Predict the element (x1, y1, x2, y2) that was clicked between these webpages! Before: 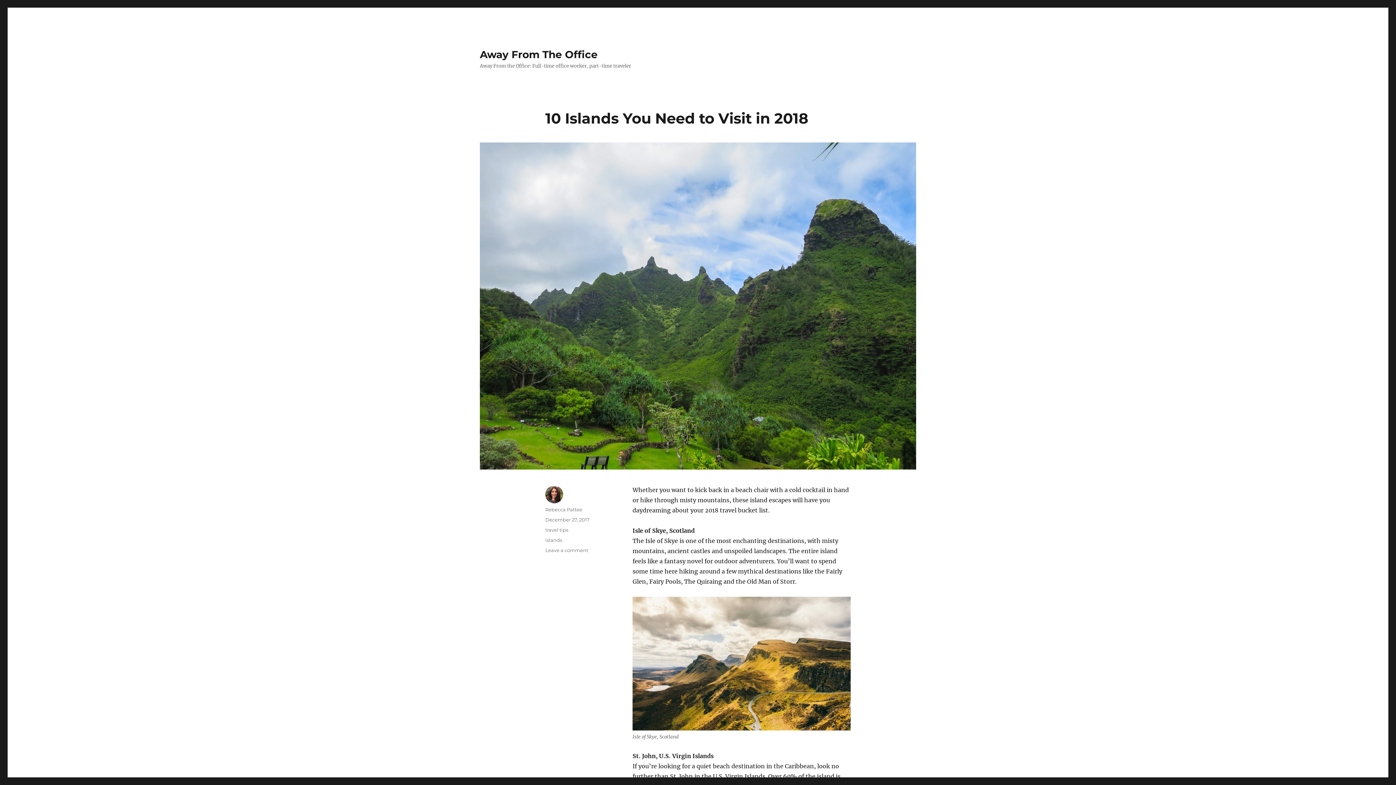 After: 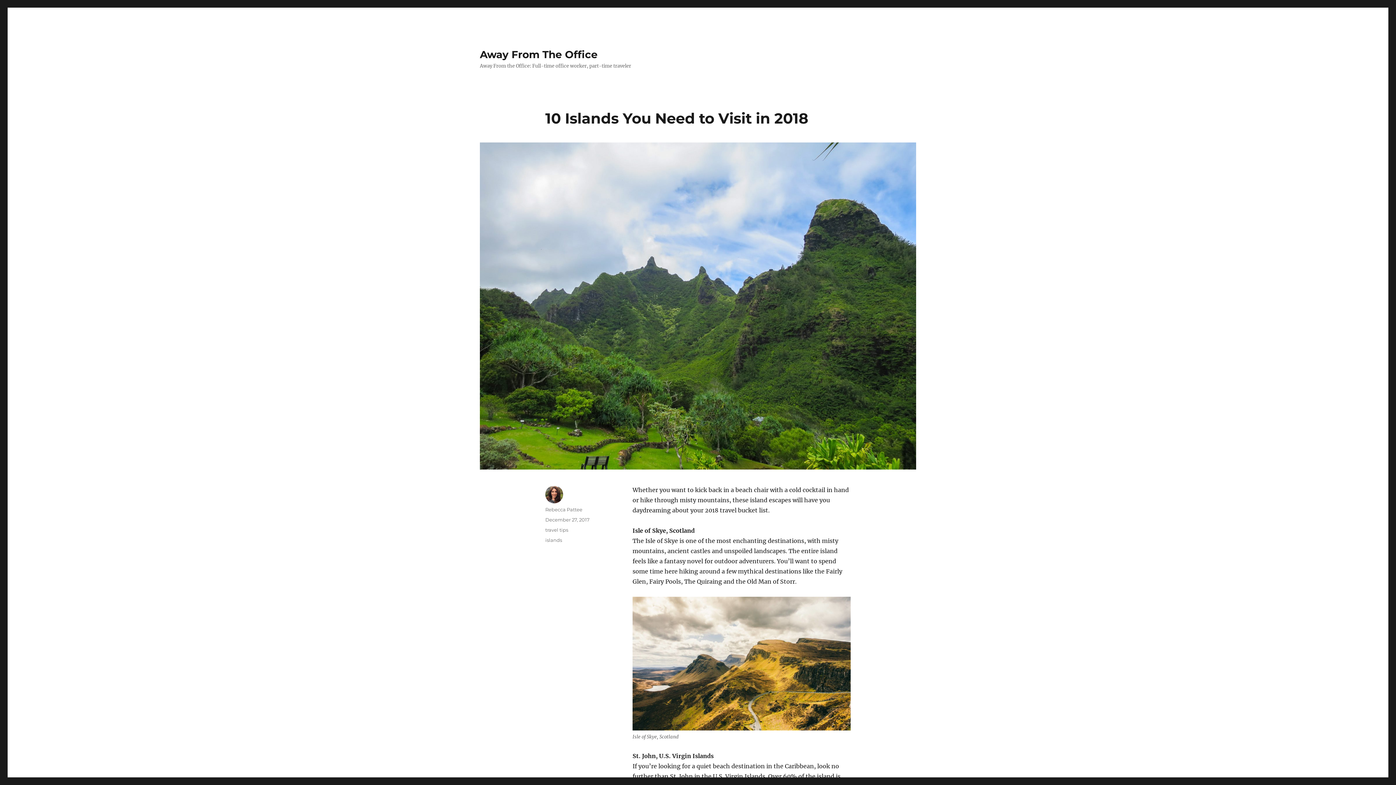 Action: bbox: (545, 517, 589, 522) label: December 27, 2017